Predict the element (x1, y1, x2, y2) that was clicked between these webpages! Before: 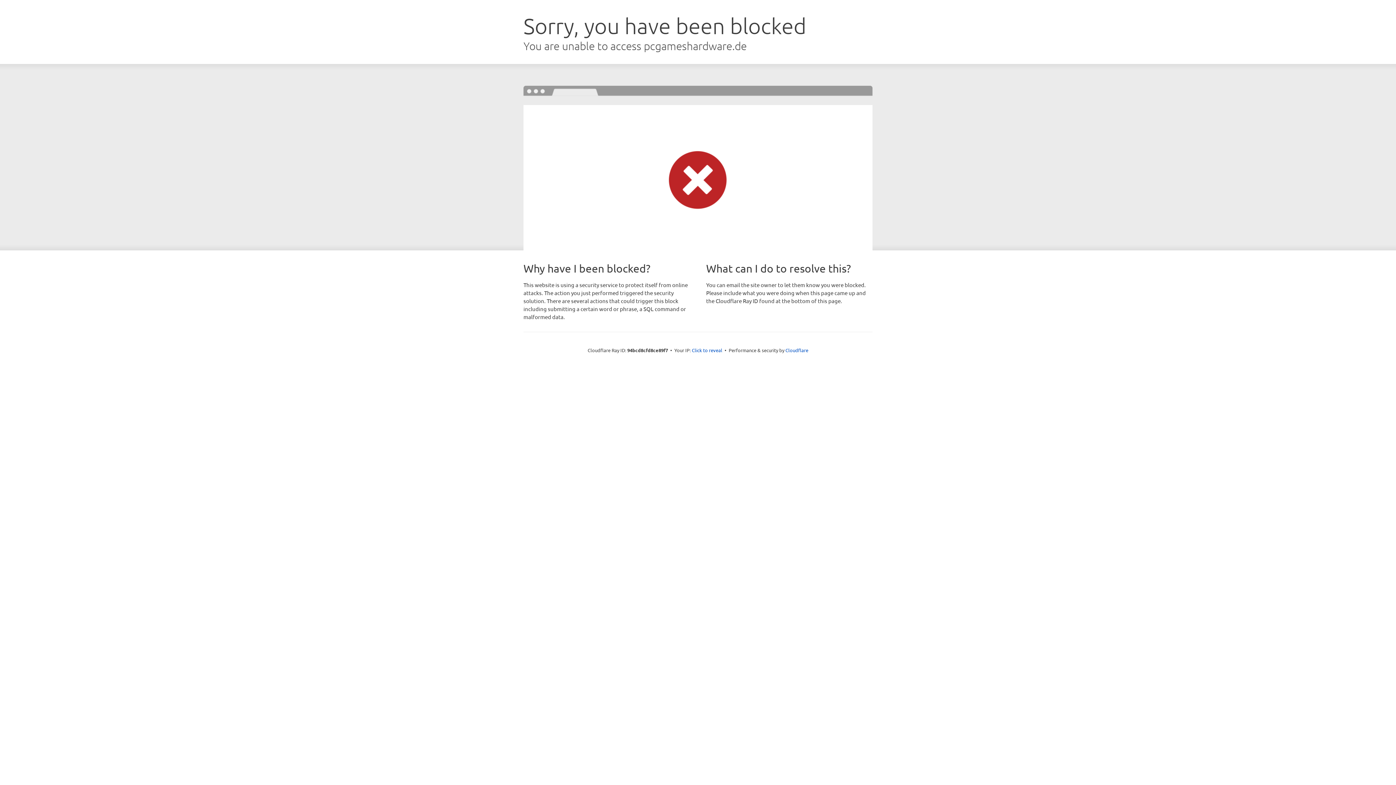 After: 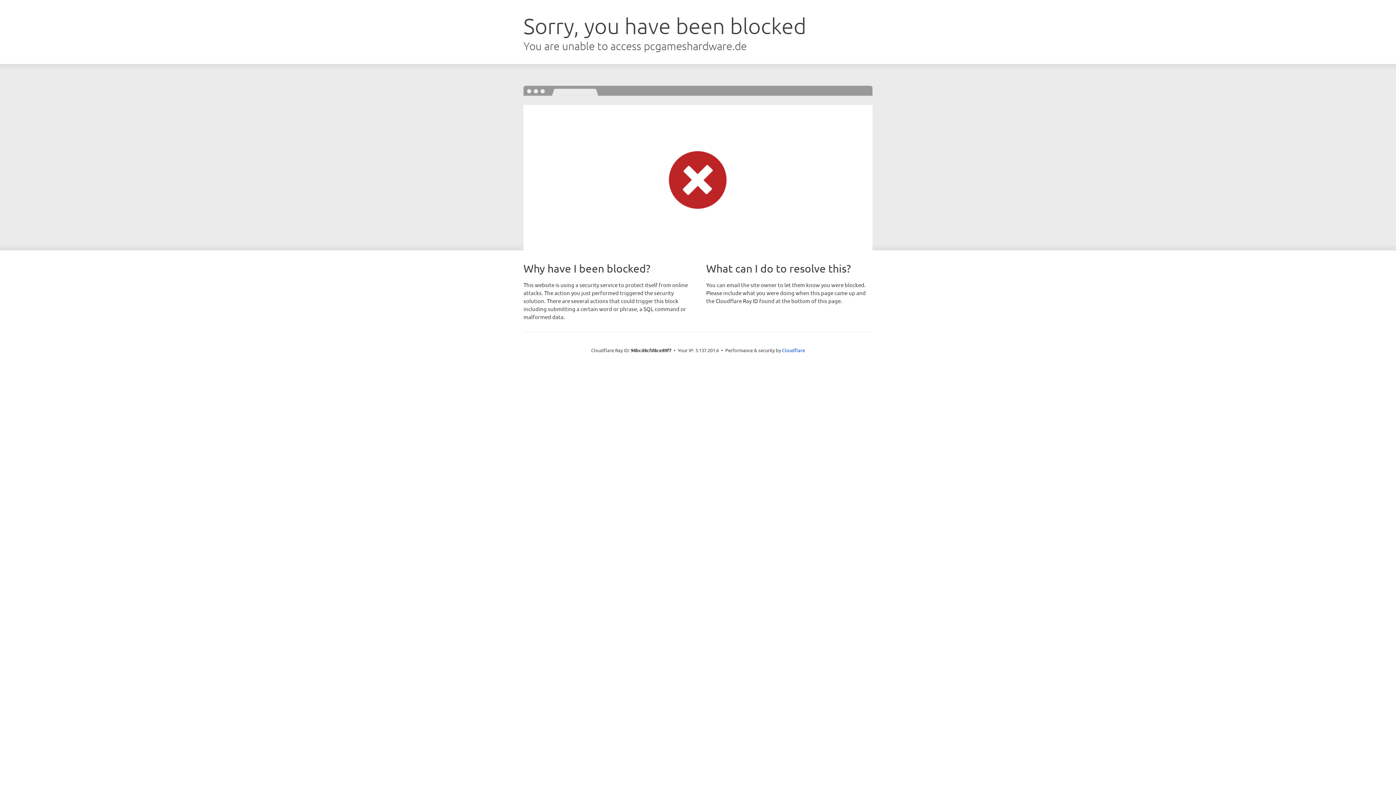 Action: bbox: (692, 346, 722, 353) label: Click to reveal